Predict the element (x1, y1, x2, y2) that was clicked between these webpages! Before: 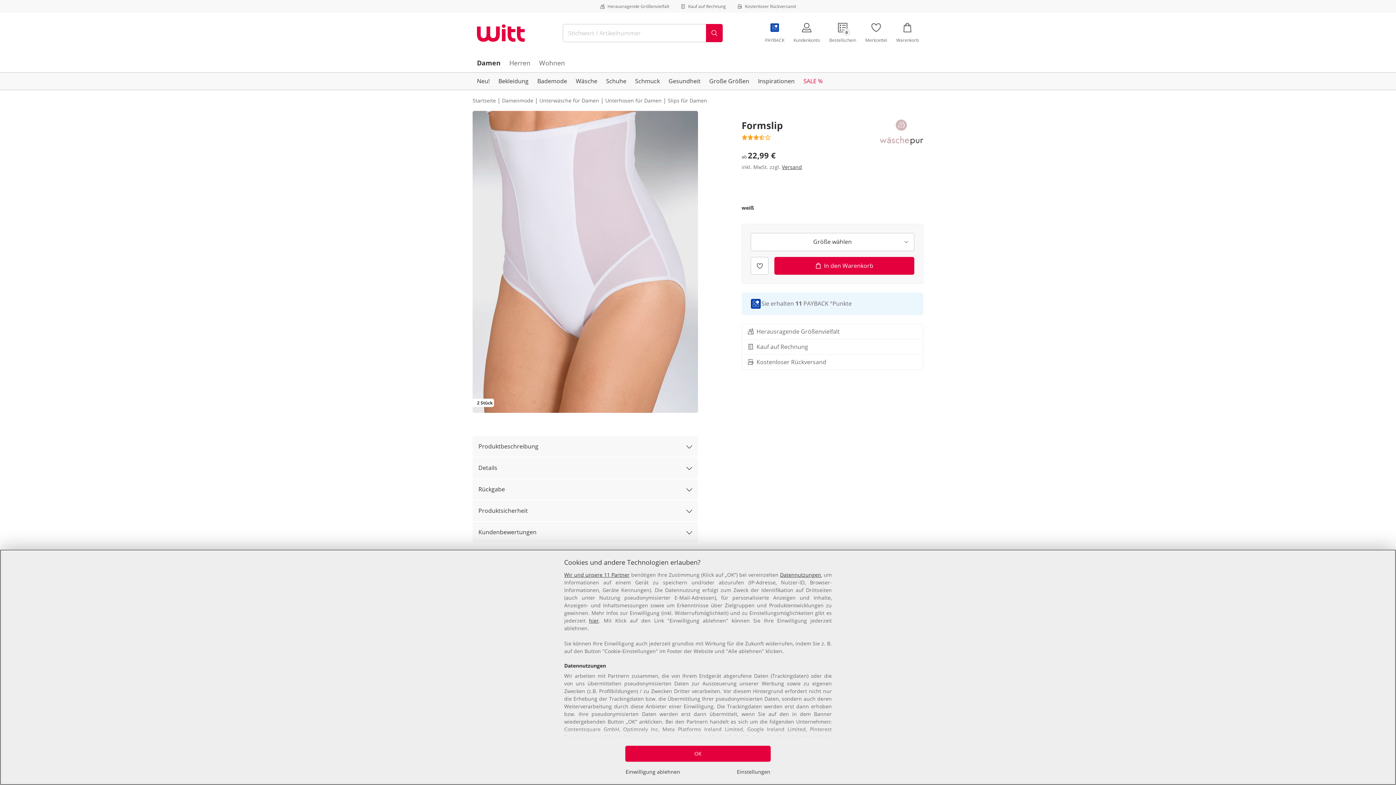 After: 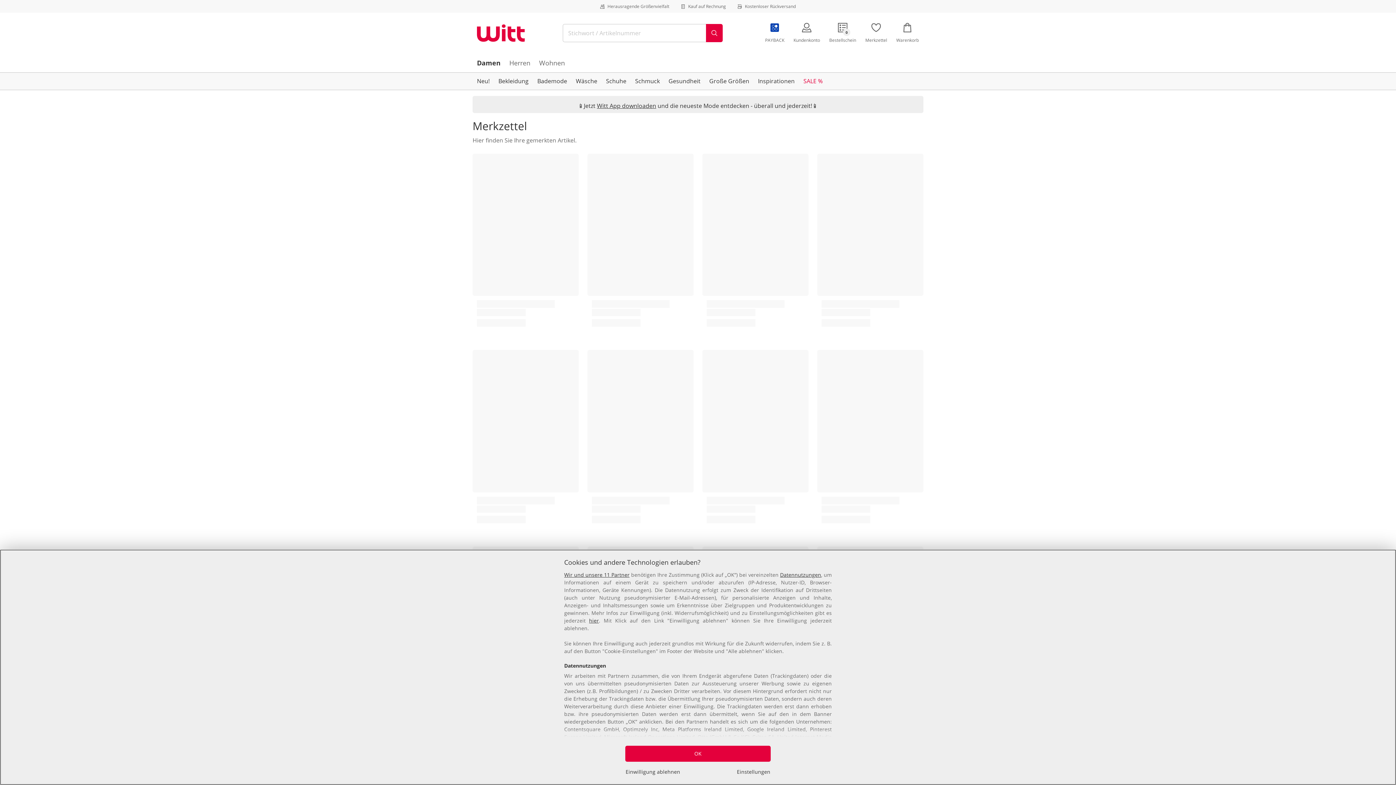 Action: bbox: (860, 12, 891, 53) label: Merkzettel